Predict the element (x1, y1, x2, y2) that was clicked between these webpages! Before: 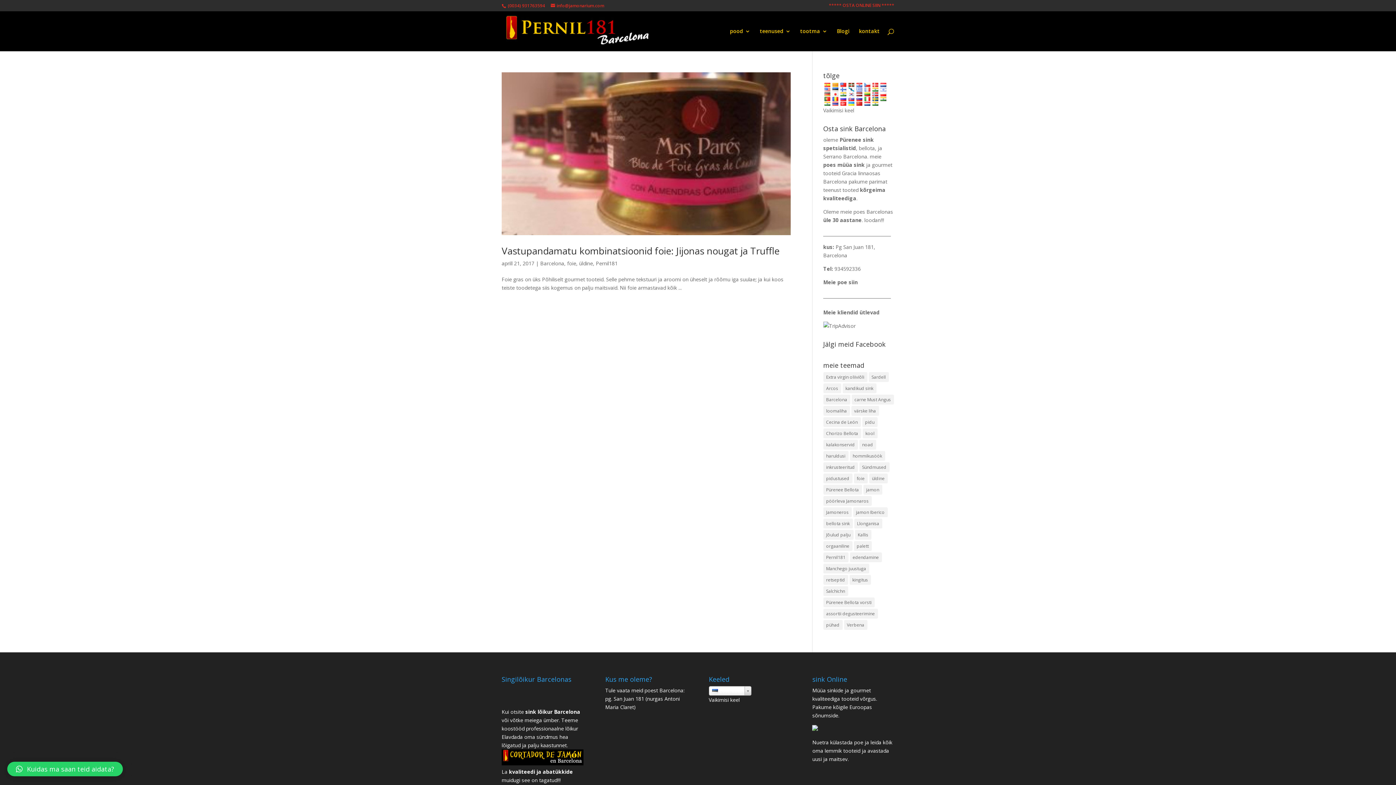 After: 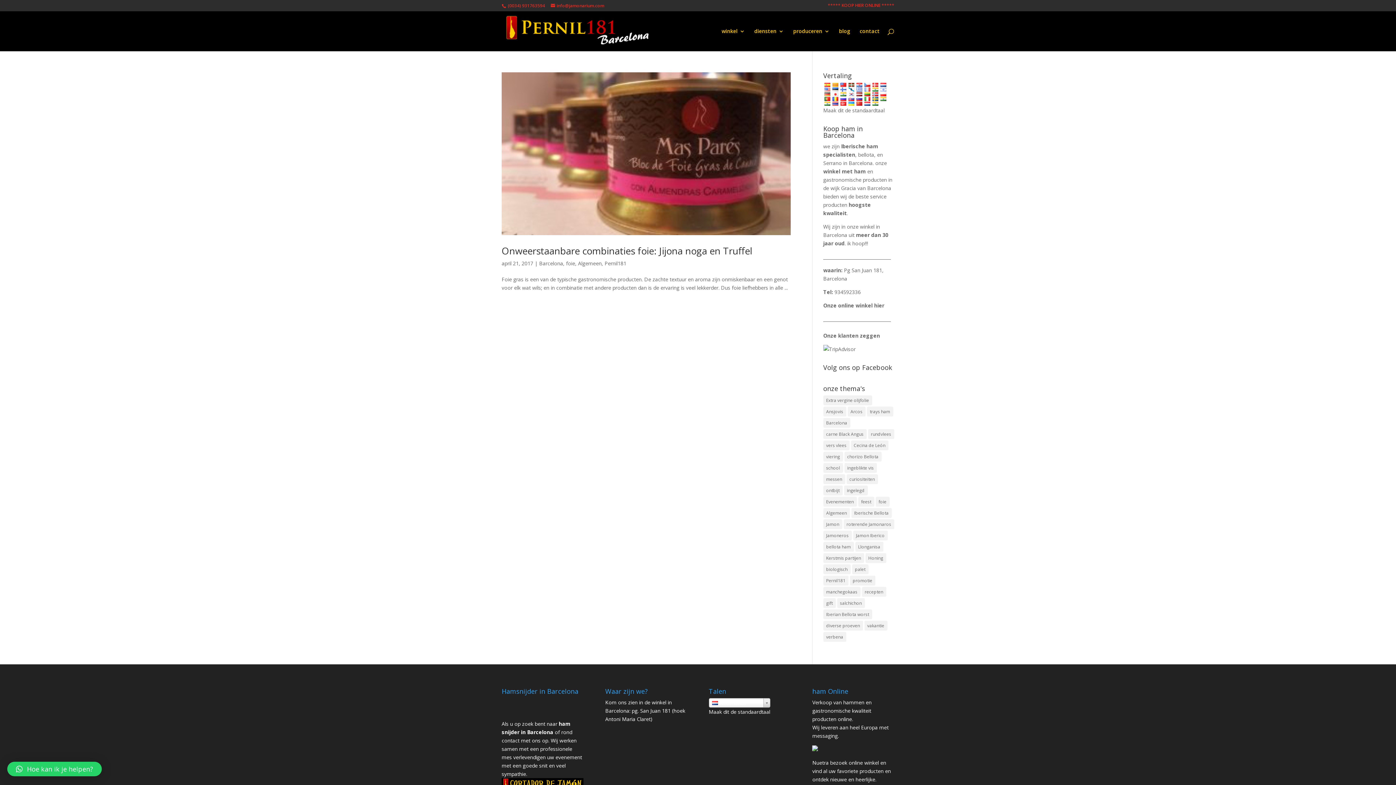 Action: bbox: (879, 81, 887, 88)